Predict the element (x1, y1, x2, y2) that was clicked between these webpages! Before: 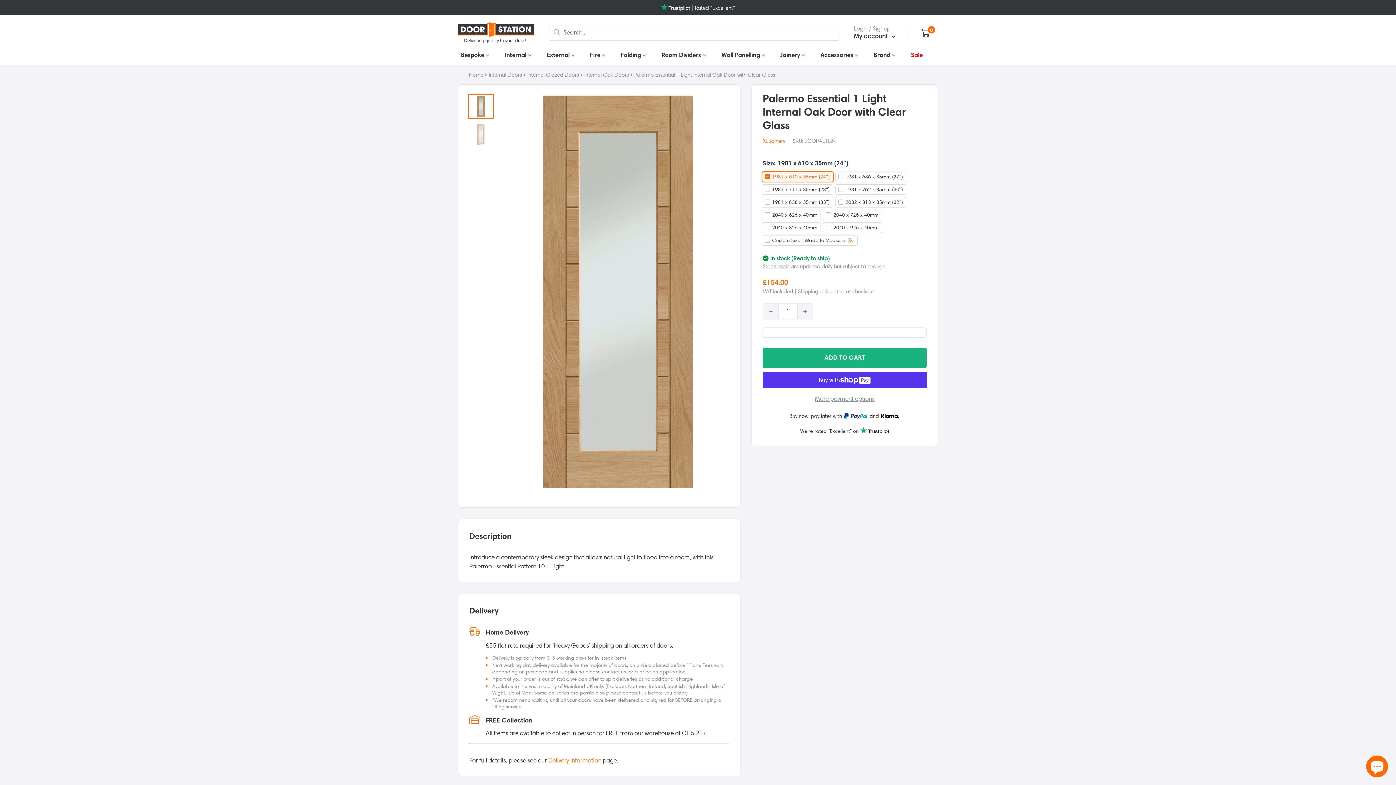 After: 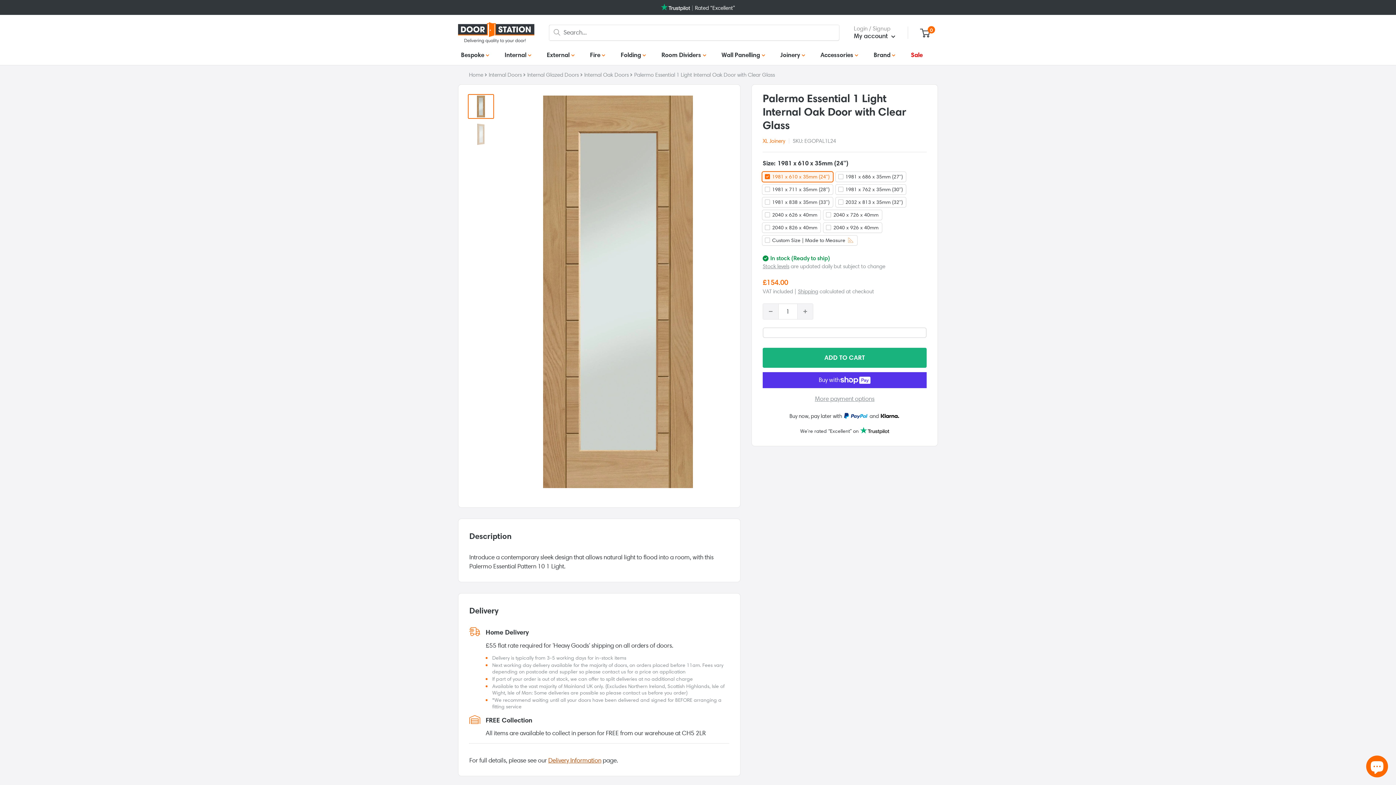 Action: label: Delivery Information bbox: (548, 757, 601, 764)